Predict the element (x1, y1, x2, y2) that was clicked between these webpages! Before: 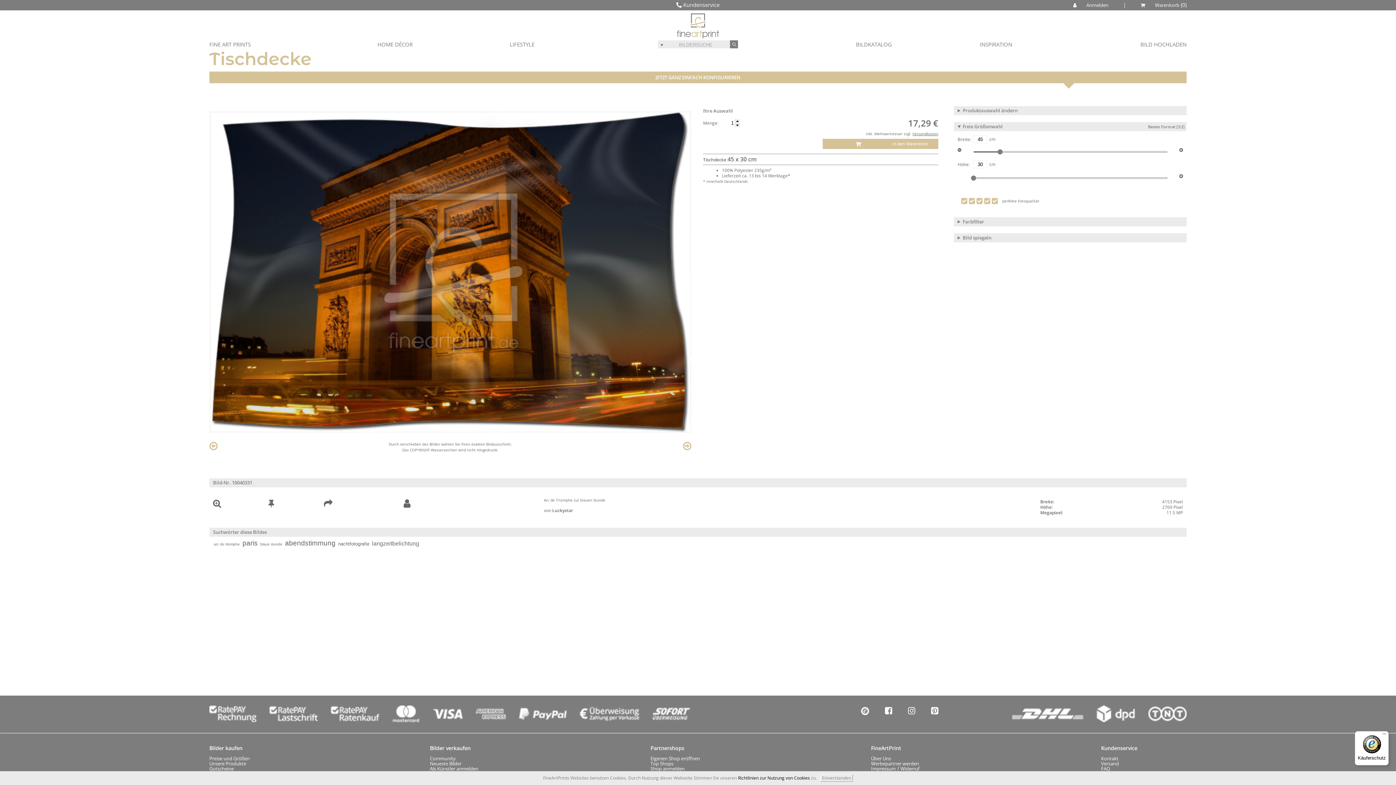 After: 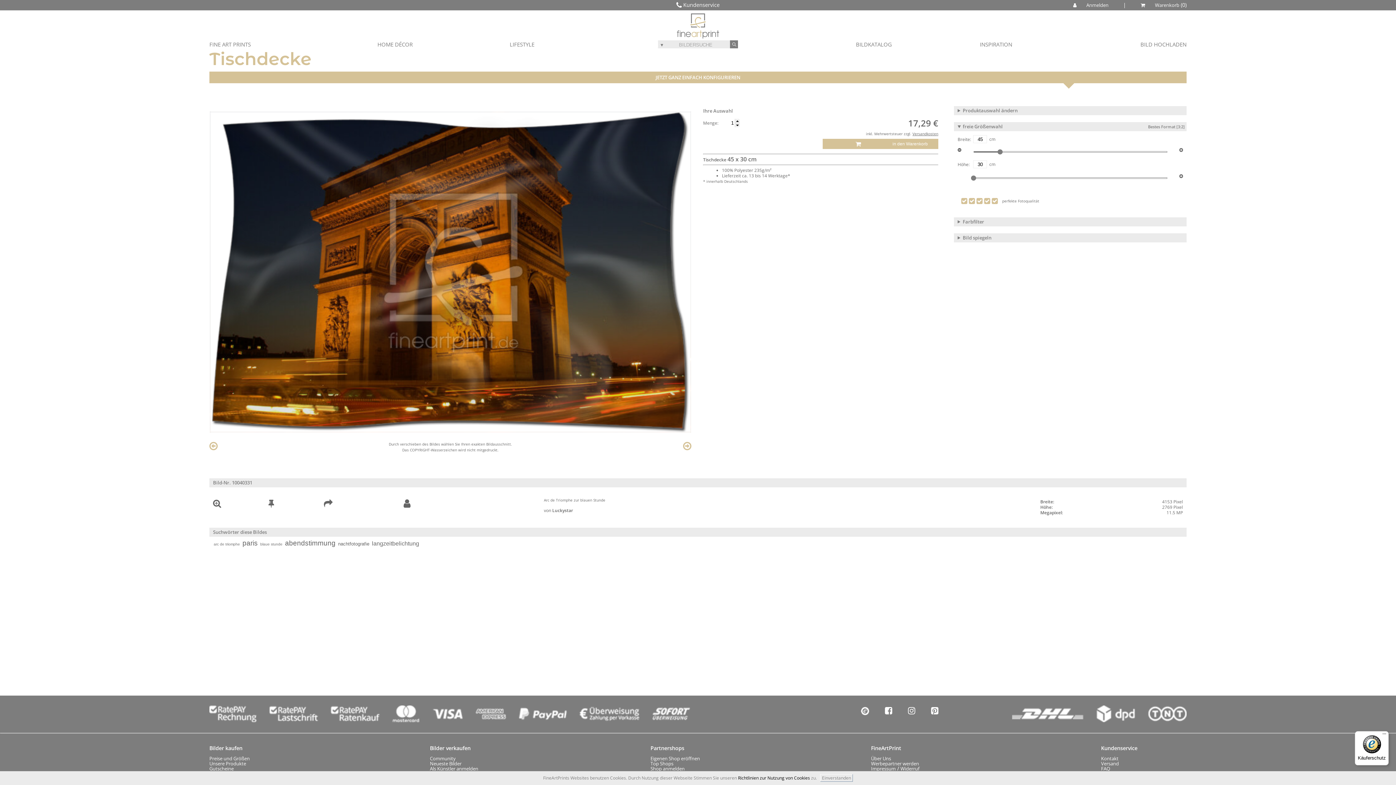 Action: bbox: (735, 123, 740, 127)